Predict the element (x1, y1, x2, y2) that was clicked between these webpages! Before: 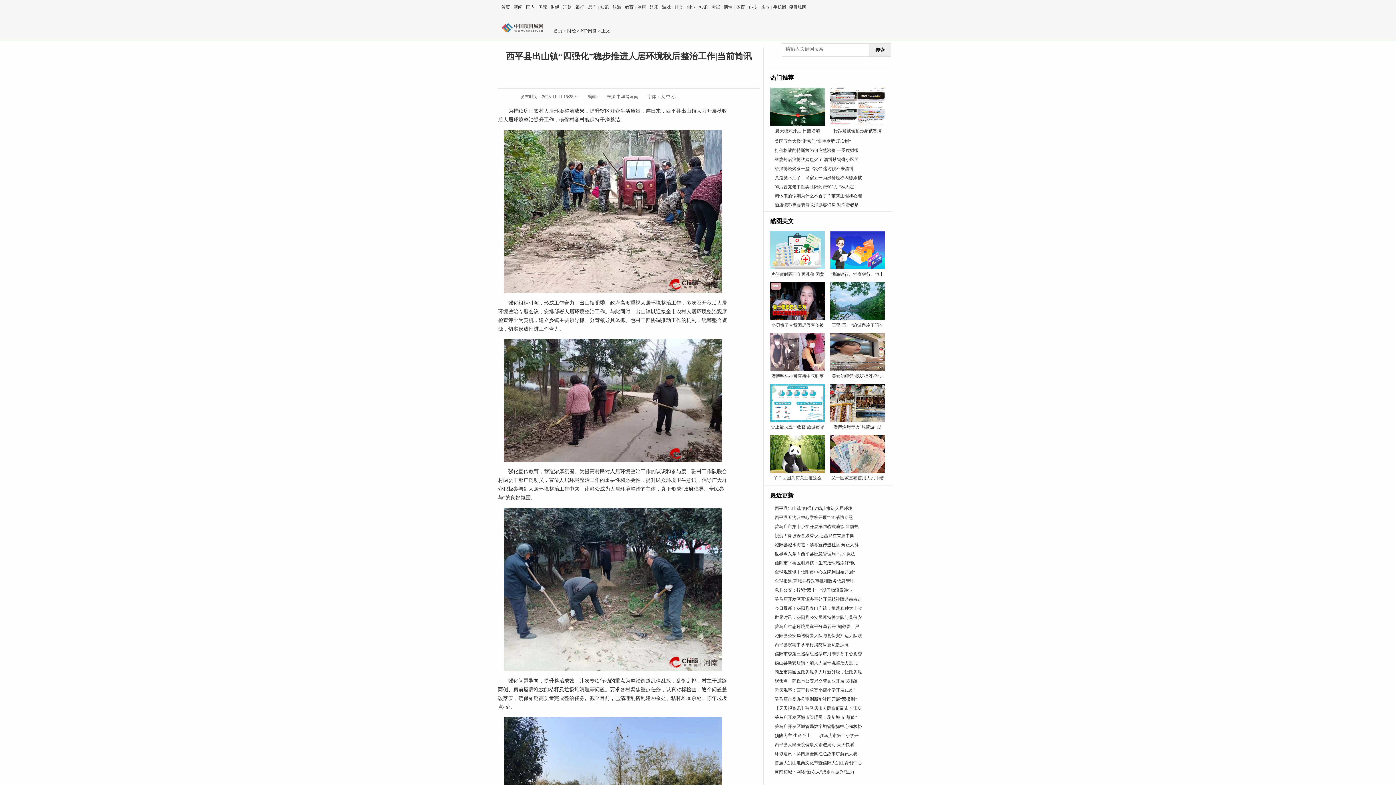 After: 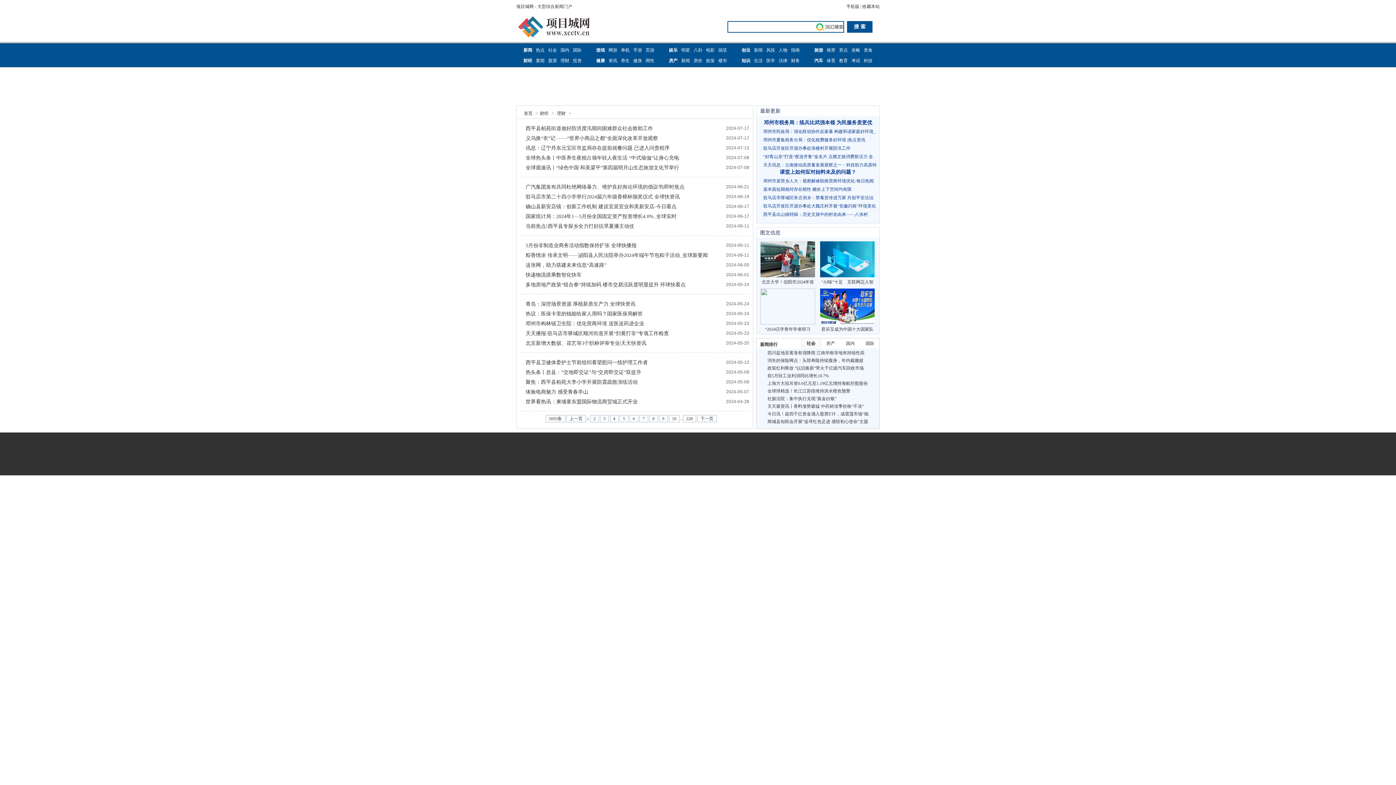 Action: bbox: (562, 4, 572, 9) label: 理财